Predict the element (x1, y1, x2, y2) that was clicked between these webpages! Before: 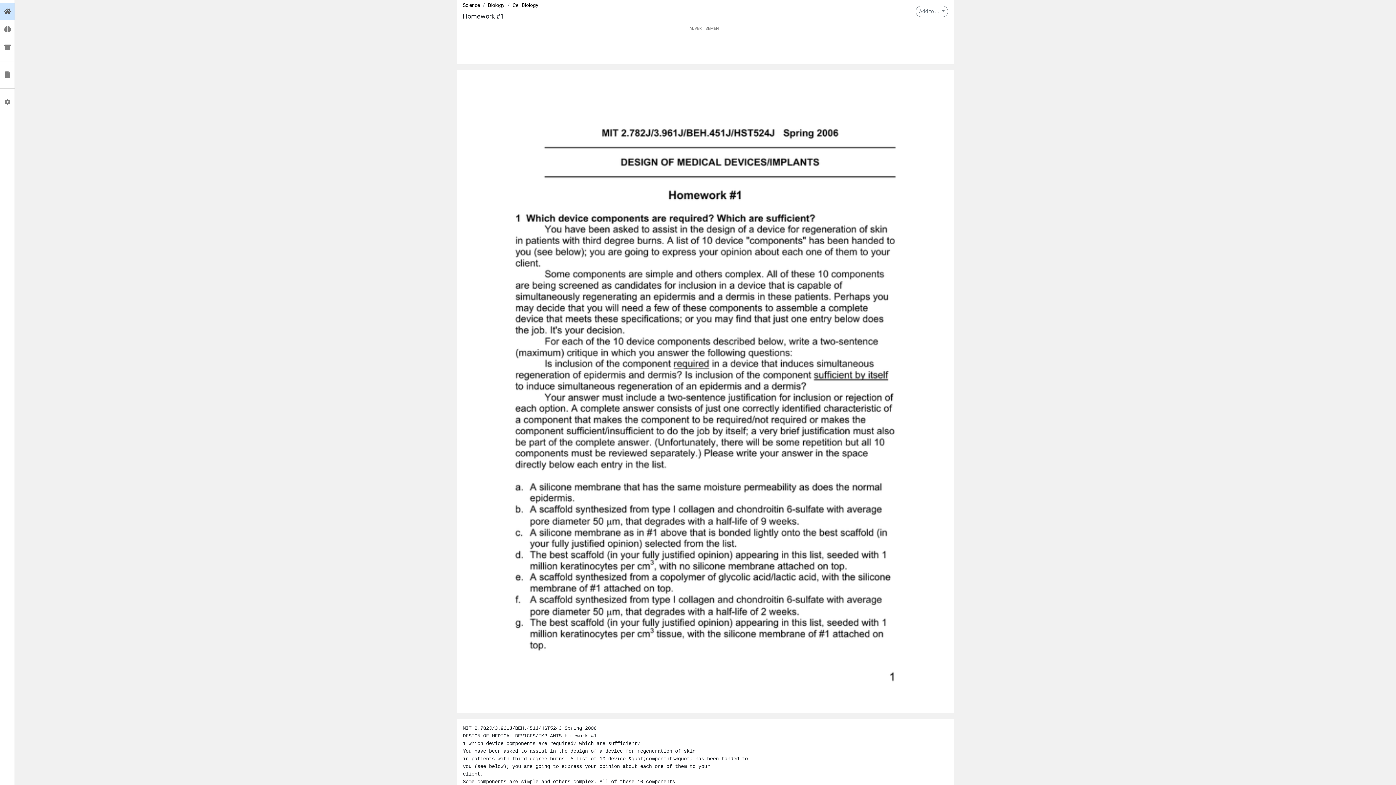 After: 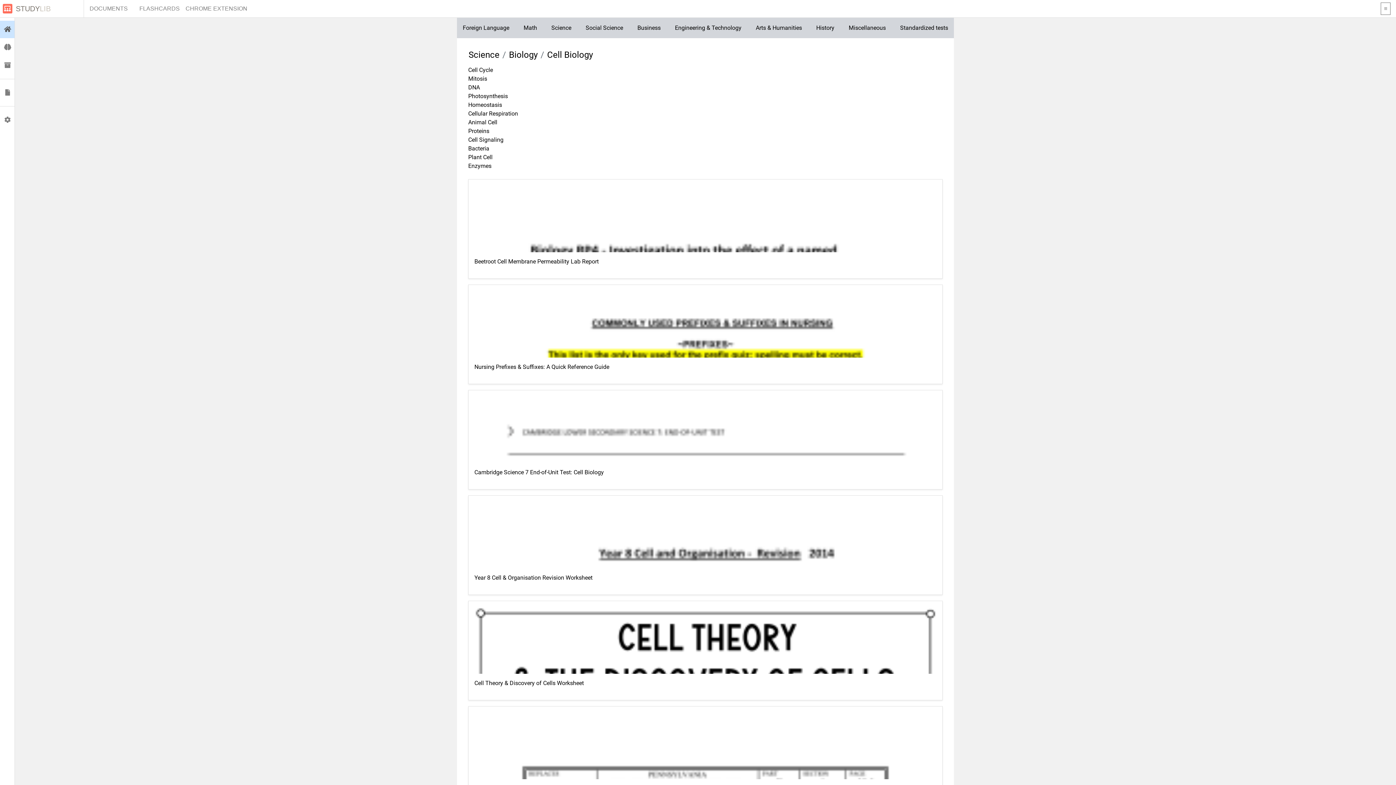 Action: label: Cell Biology bbox: (512, 2, 538, 8)